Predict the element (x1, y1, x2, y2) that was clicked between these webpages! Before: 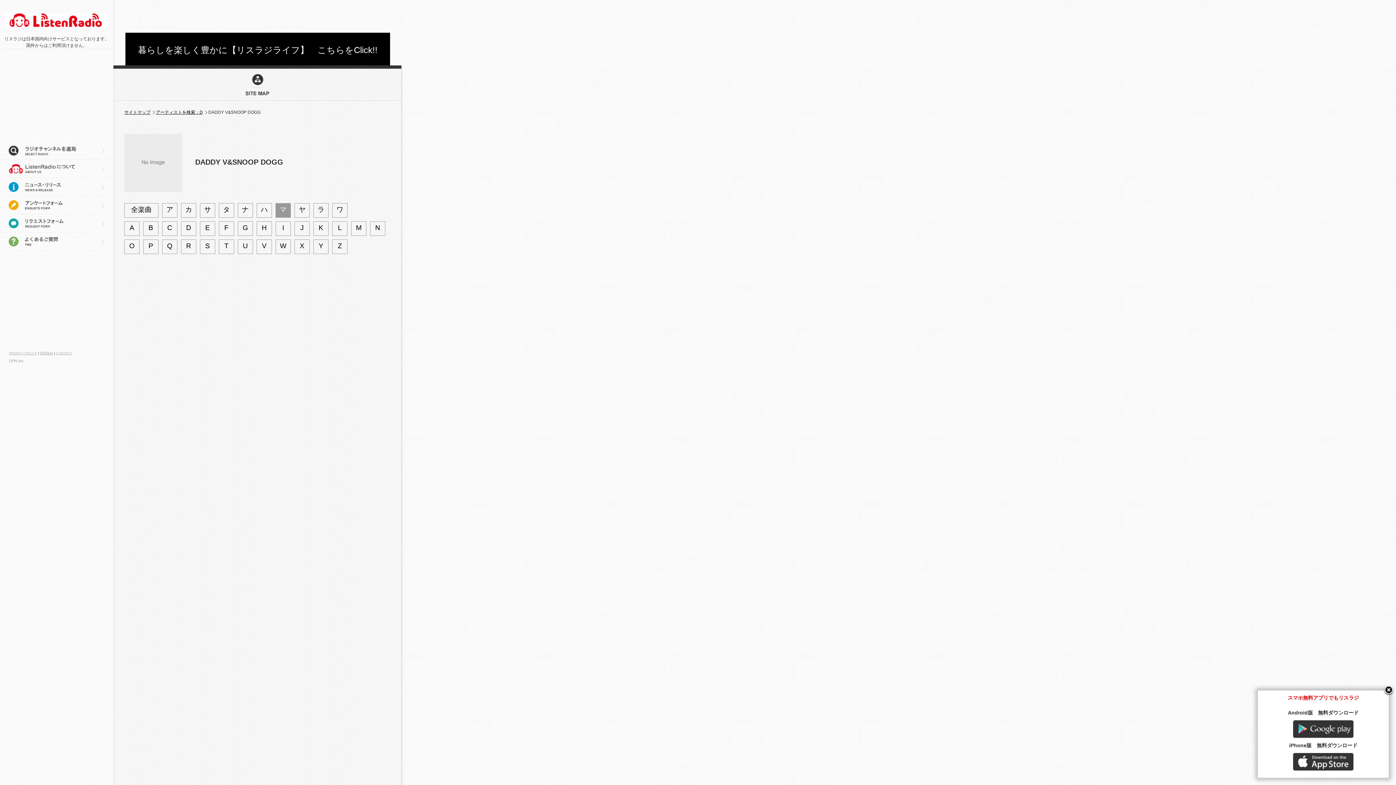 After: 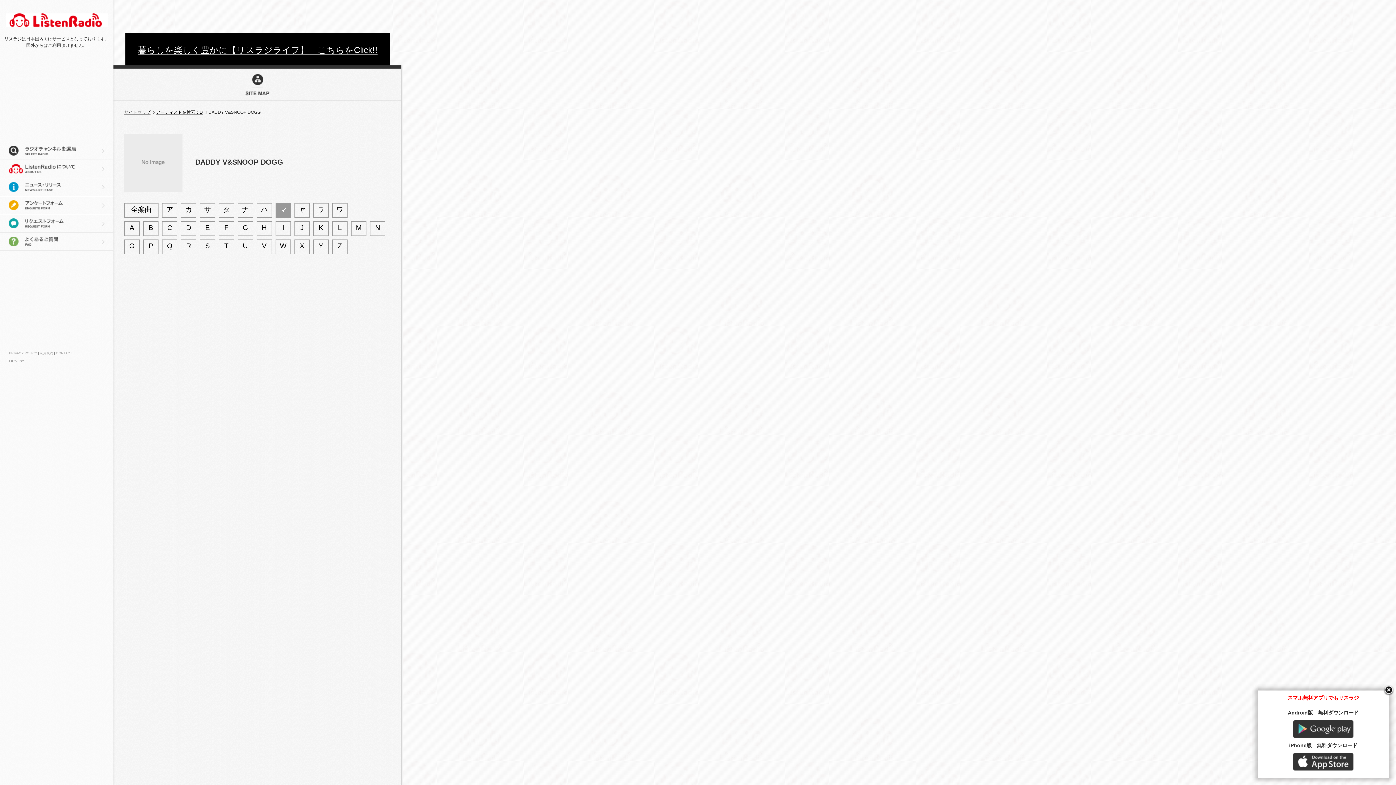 Action: bbox: (138, 45, 377, 54) label: 暮らしを楽しく豊かに【リスラジライフ】　こちらをClick!!